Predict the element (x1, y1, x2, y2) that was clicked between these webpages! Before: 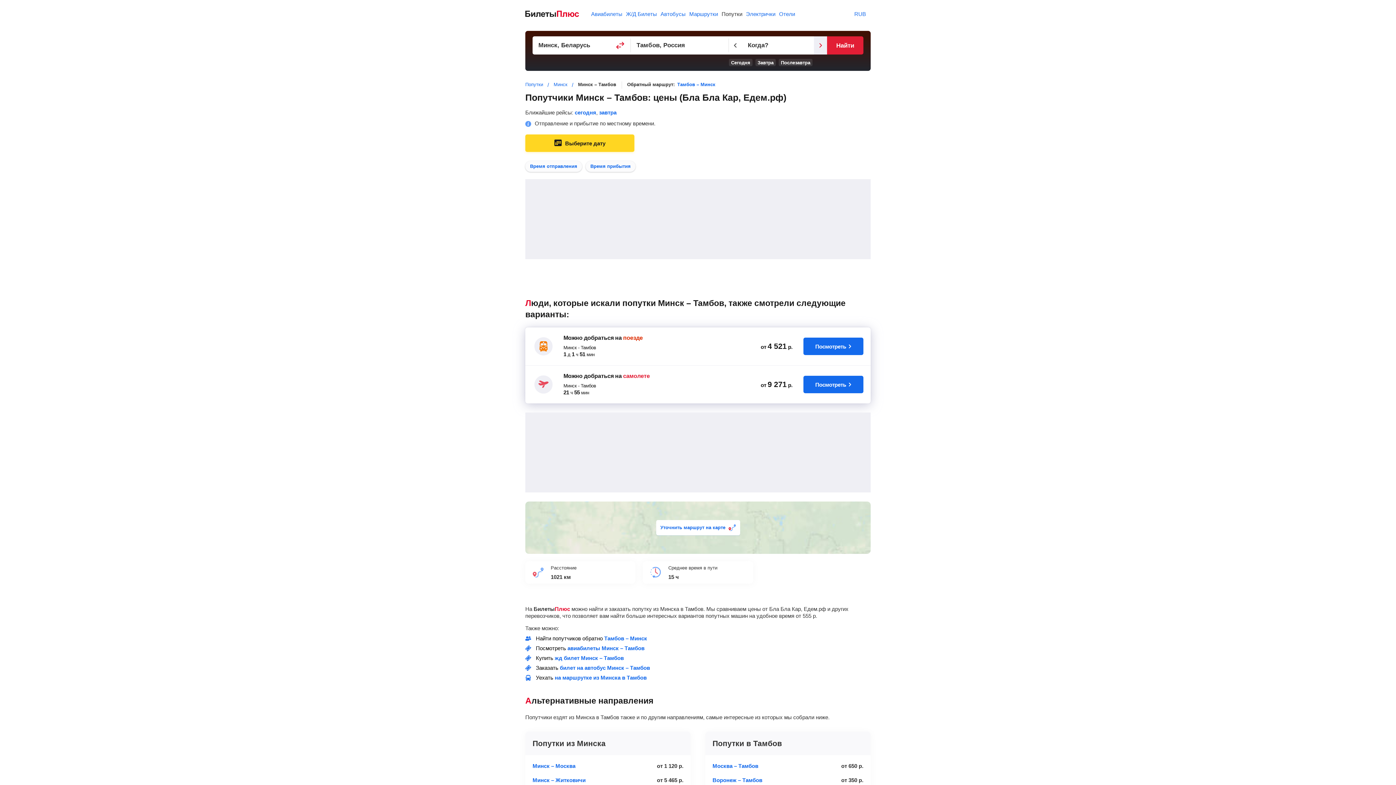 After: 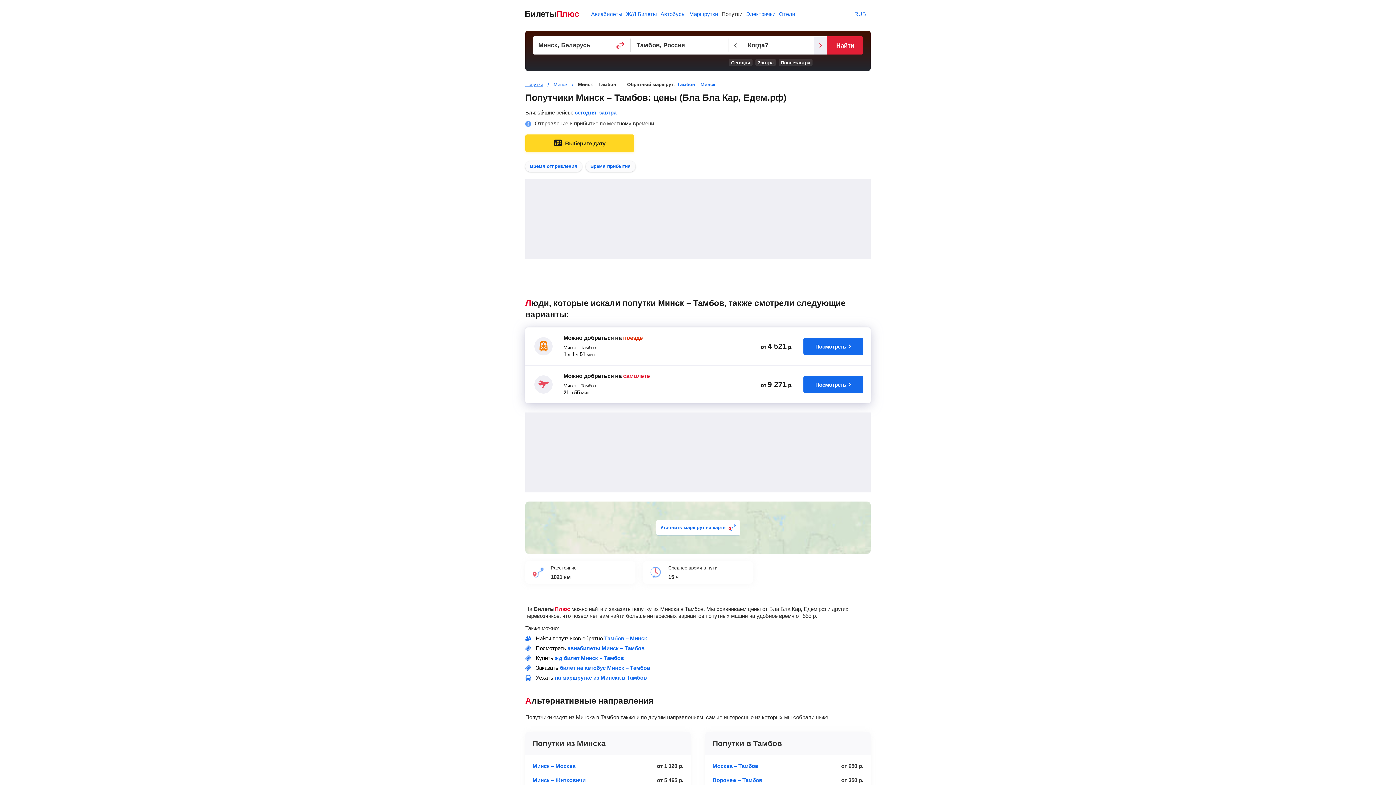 Action: bbox: (525, 81, 543, 87) label: Попутки